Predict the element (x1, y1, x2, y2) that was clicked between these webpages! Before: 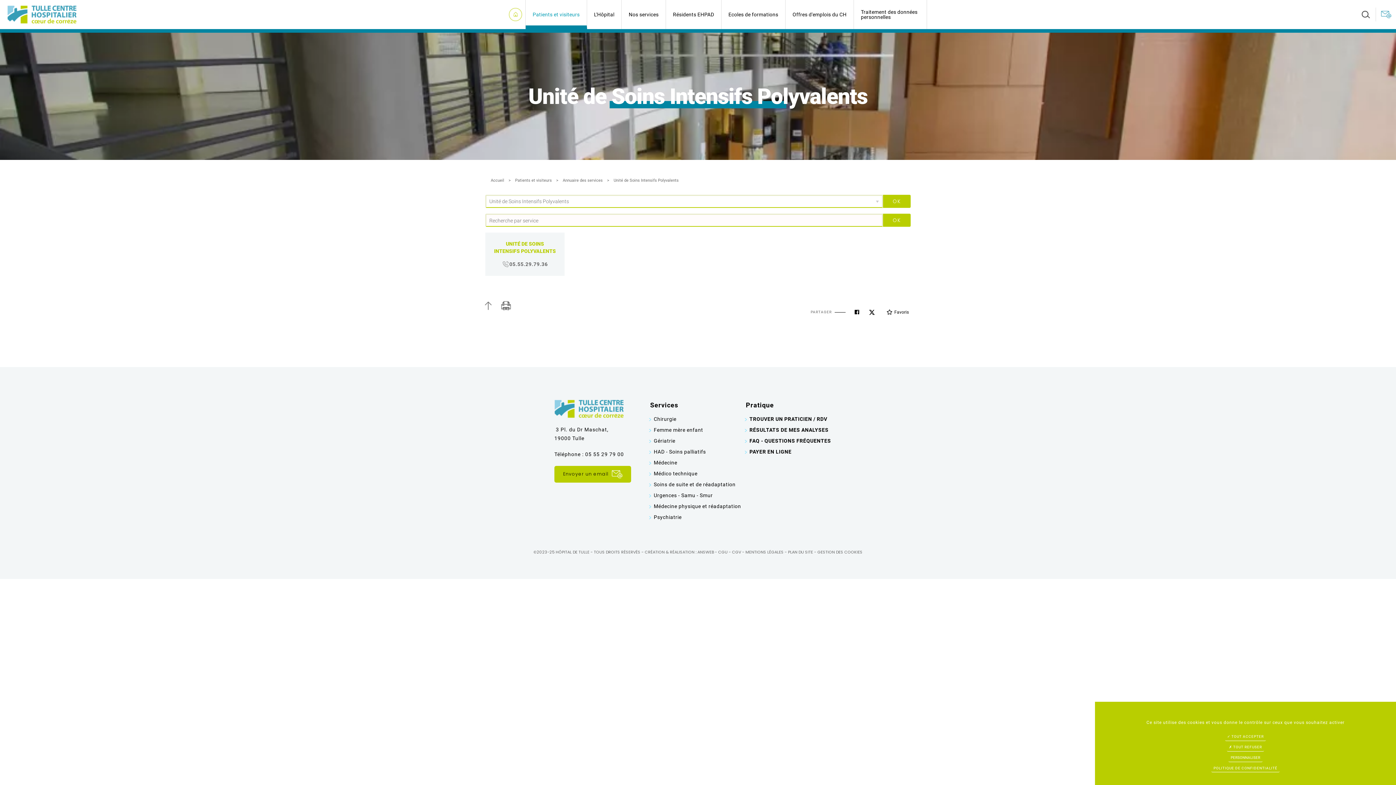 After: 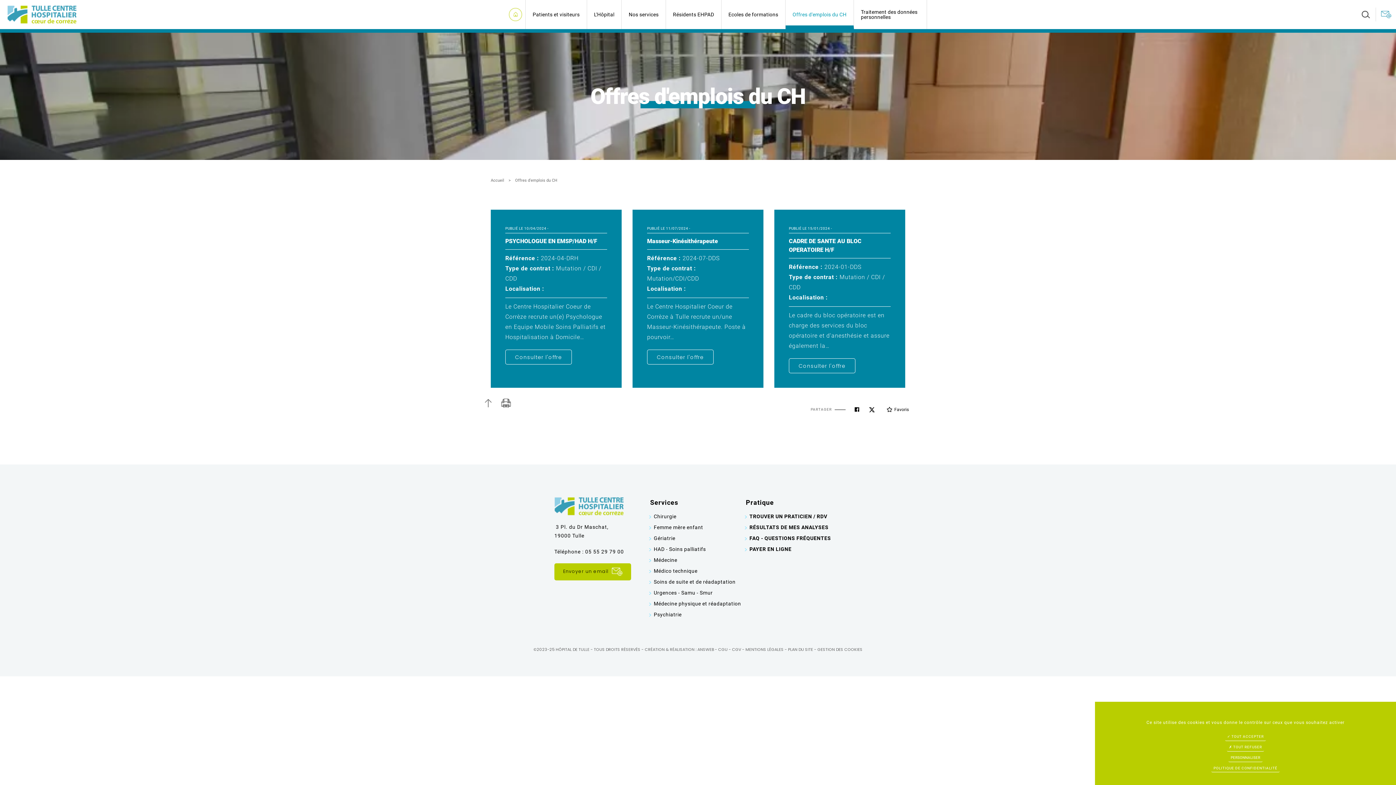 Action: bbox: (785, 9, 853, 19) label: Offres d'emplois du CH